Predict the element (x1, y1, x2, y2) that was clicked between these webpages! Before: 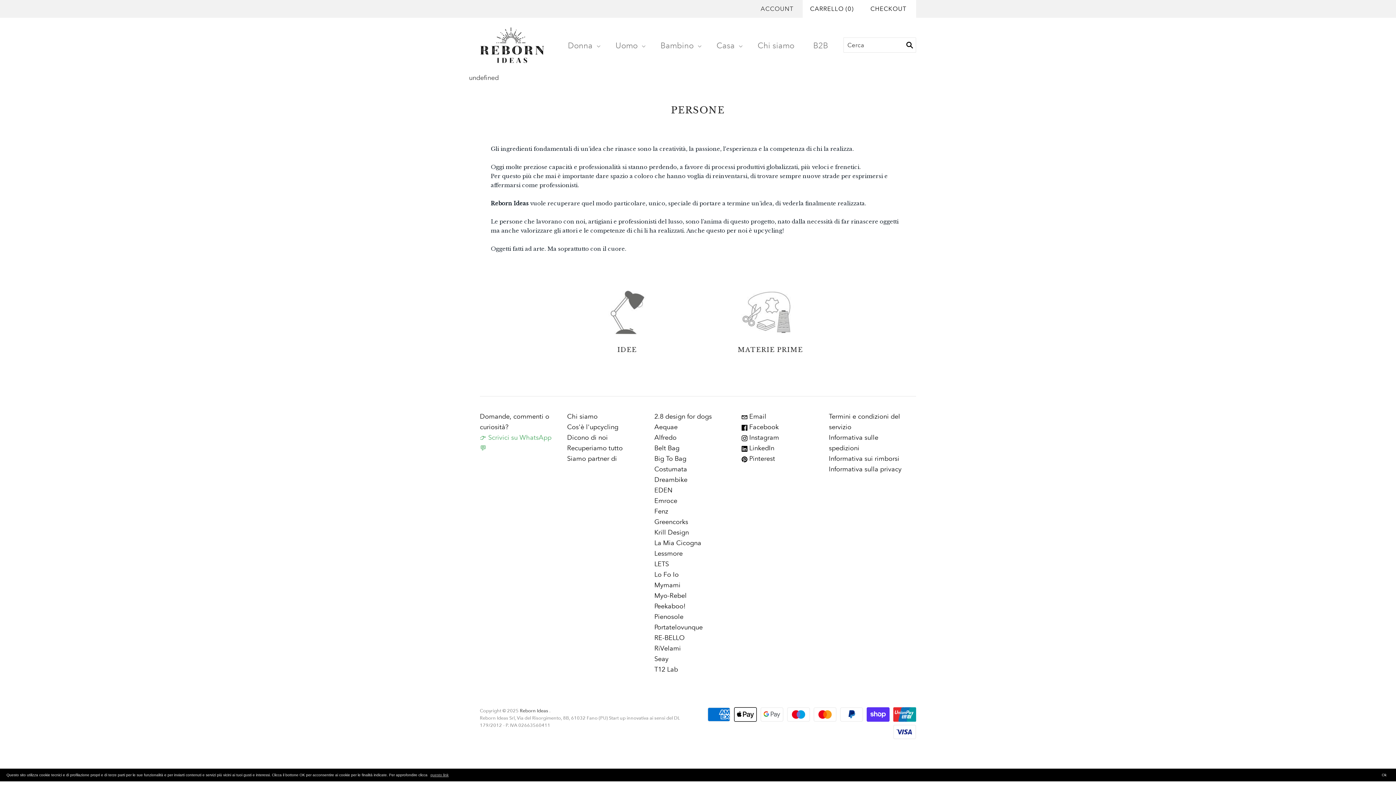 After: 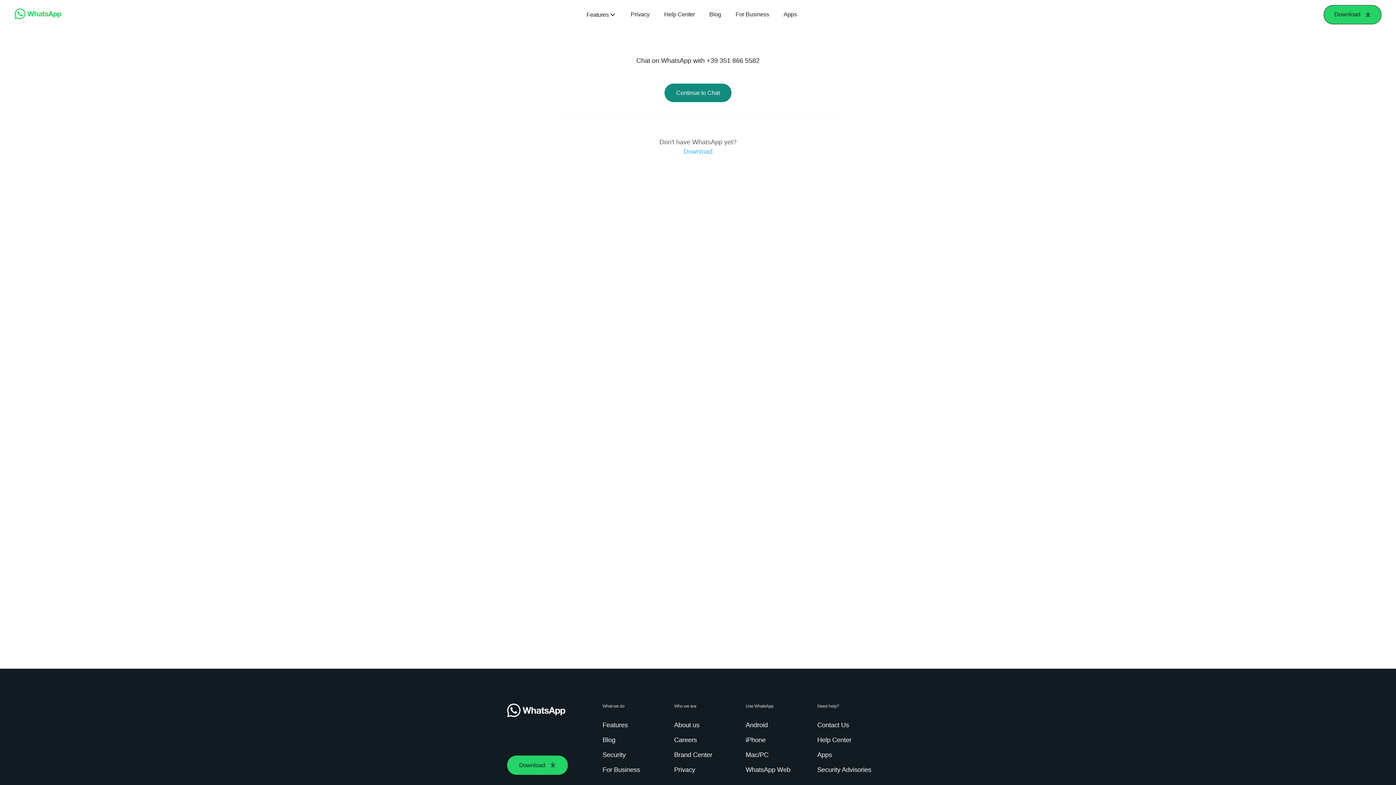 Action: label: 👉 Scrivici su WhatsApp  bbox: (480, 433, 551, 441)